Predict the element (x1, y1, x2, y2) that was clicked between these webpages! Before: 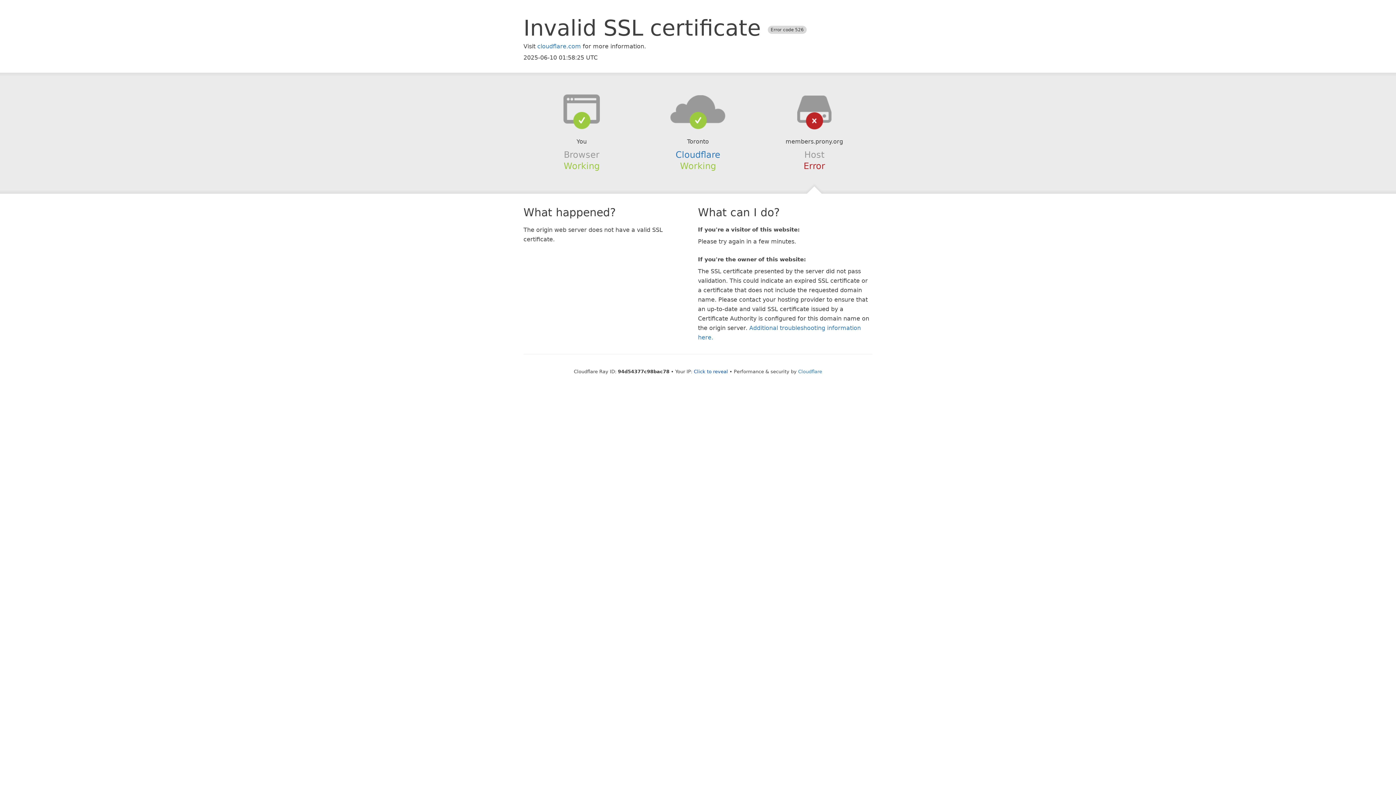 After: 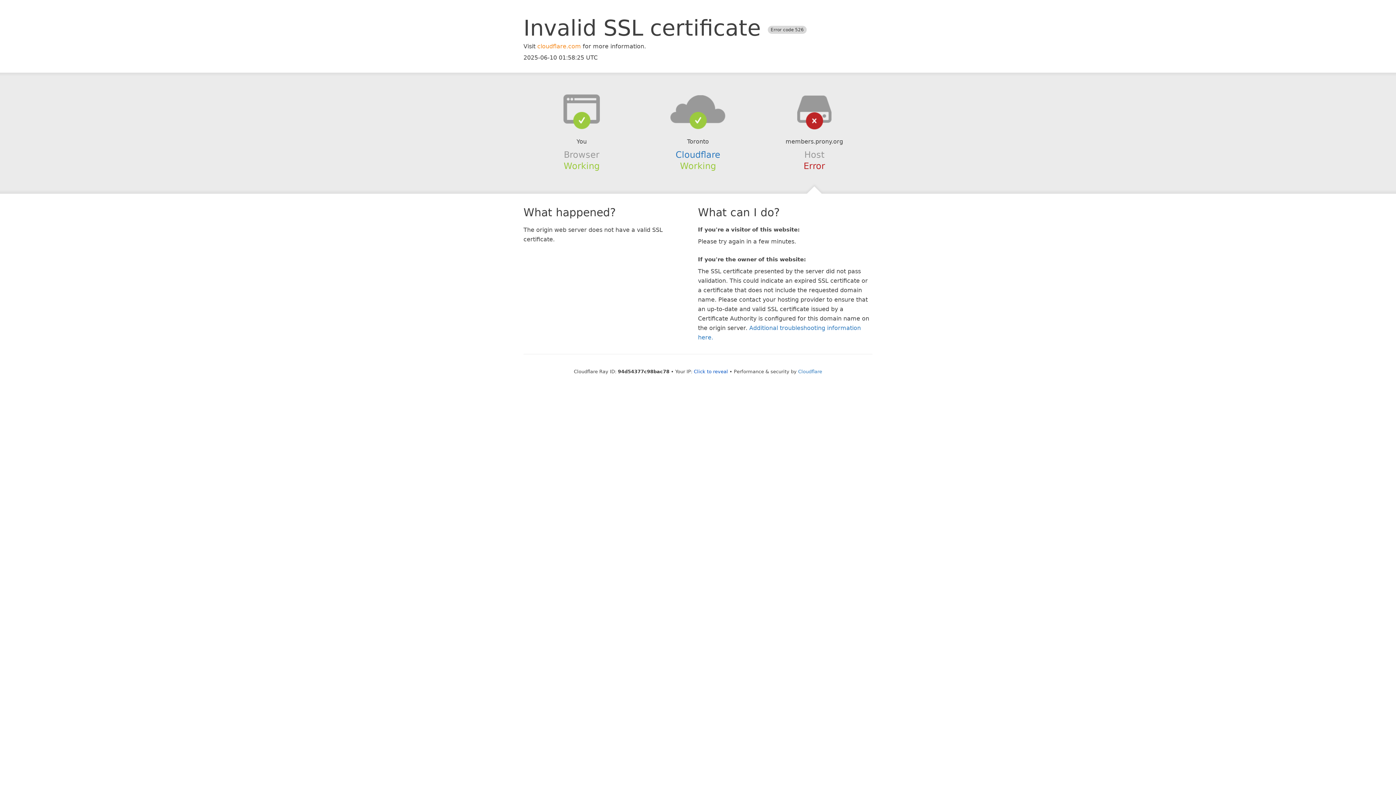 Action: label: cloudflare.com bbox: (537, 42, 581, 49)